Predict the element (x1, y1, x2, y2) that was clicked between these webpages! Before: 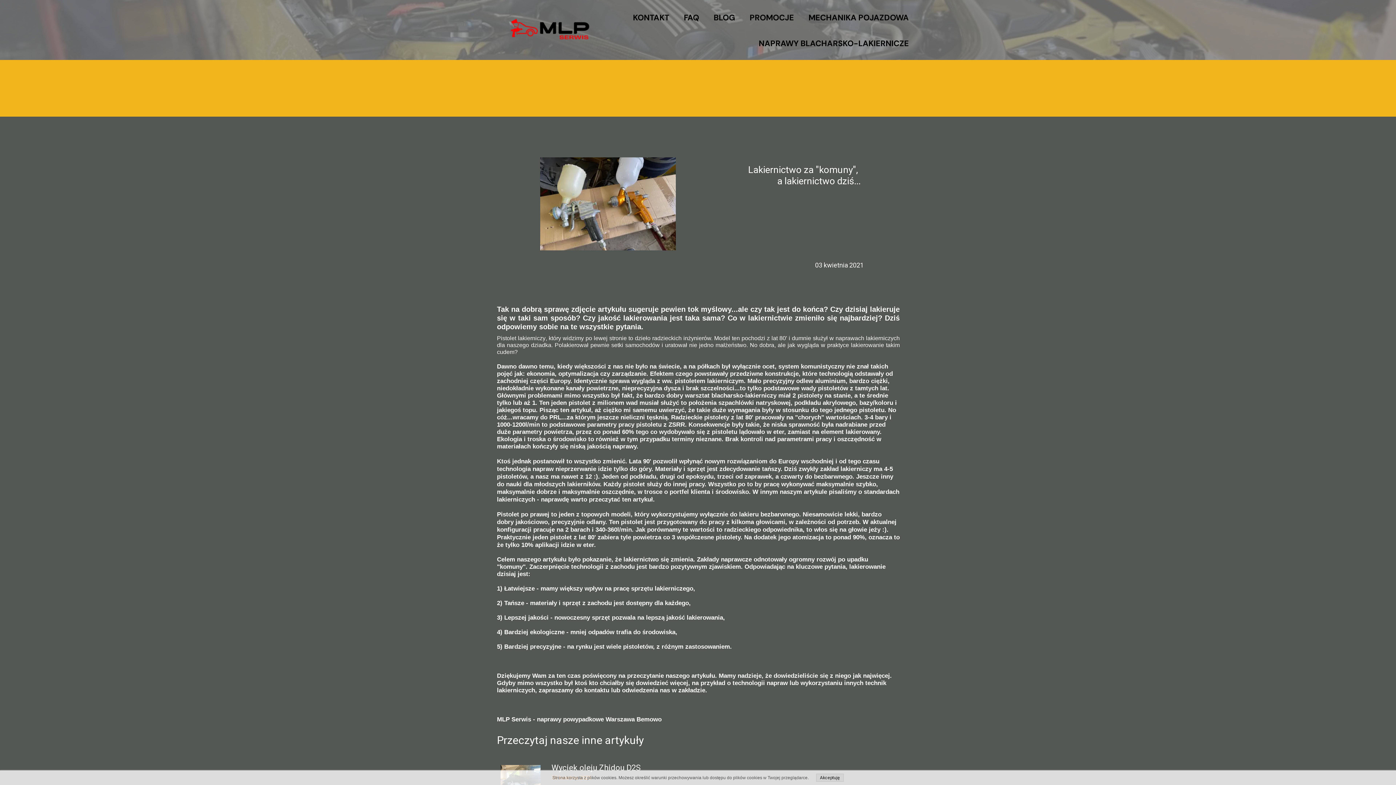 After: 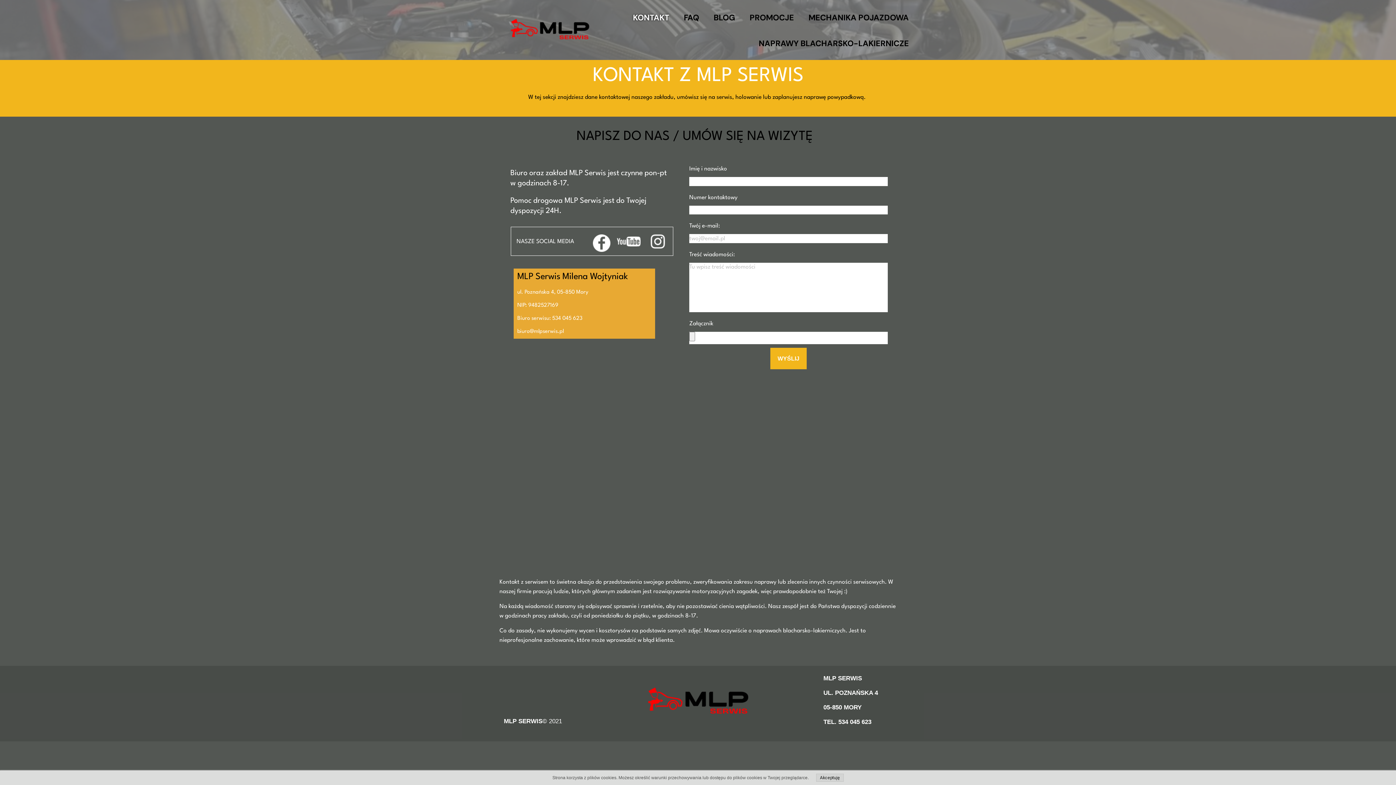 Action: bbox: (625, 5, 676, 29) label: KONTAKT